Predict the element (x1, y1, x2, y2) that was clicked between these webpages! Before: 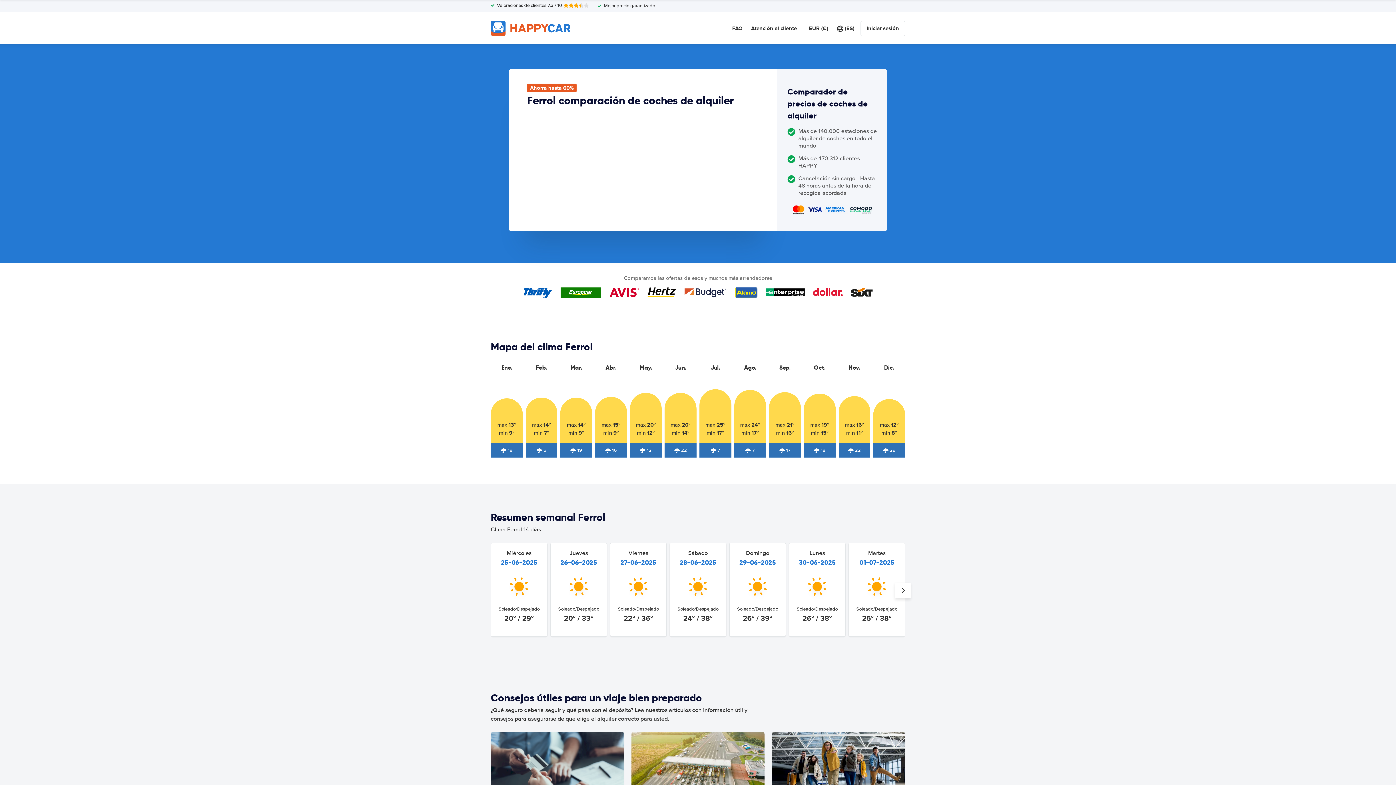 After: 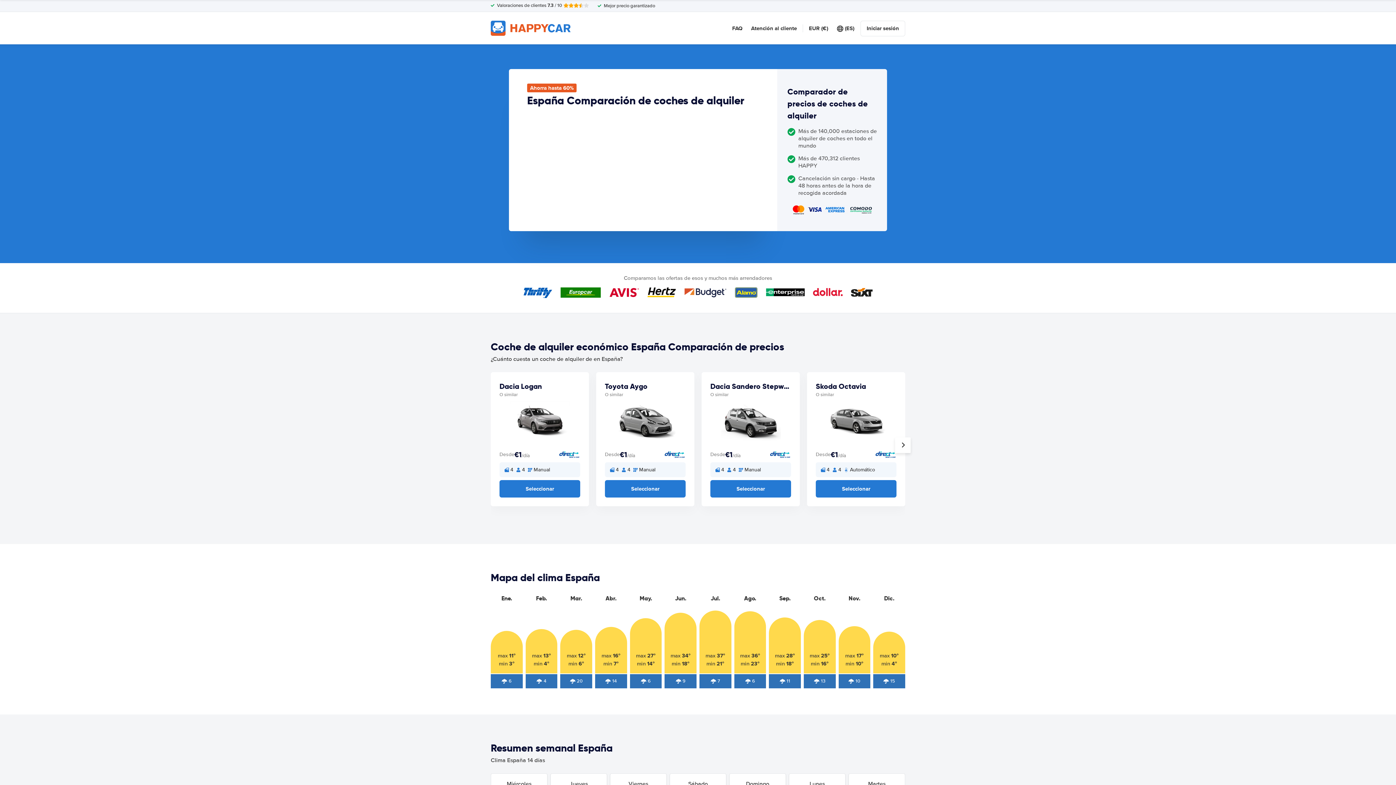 Action: bbox: (490, 20, 570, 35)